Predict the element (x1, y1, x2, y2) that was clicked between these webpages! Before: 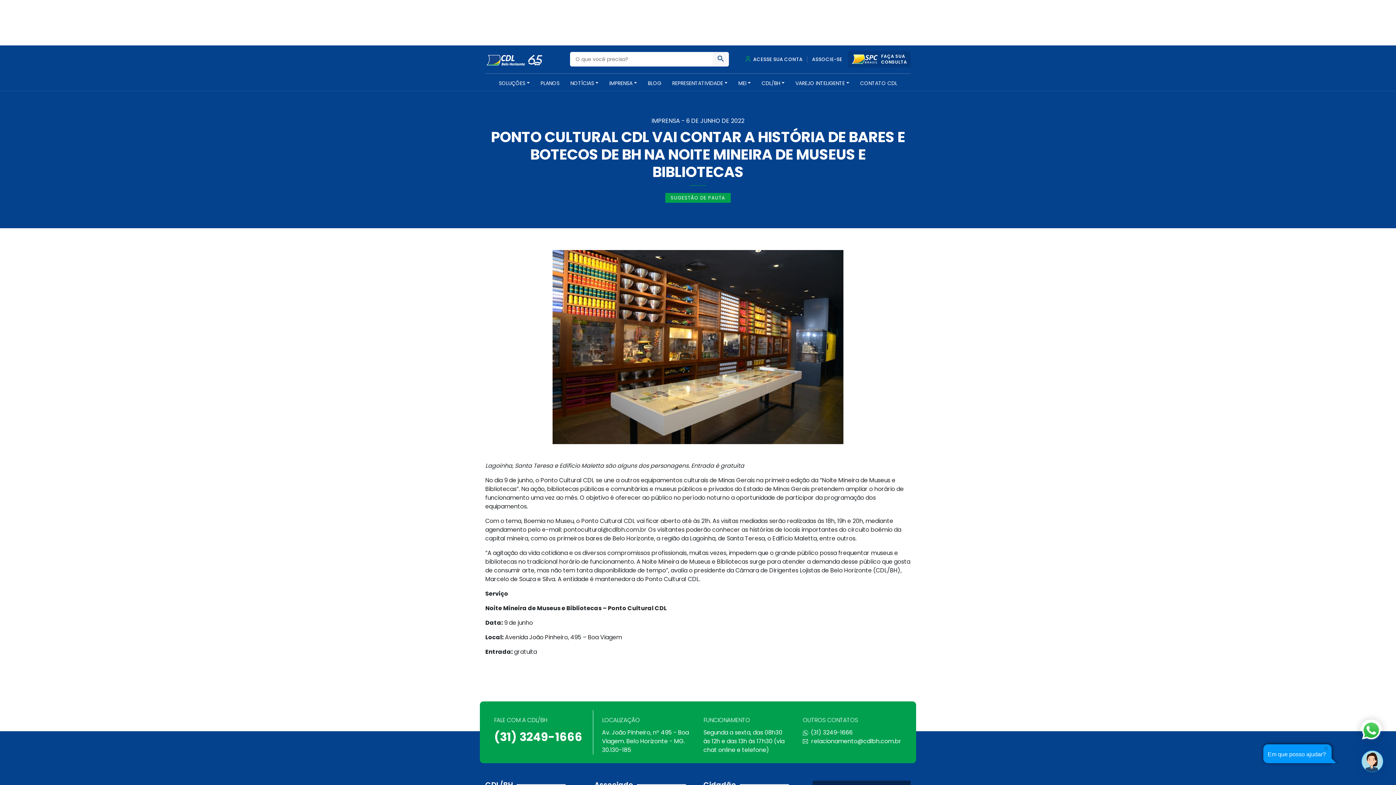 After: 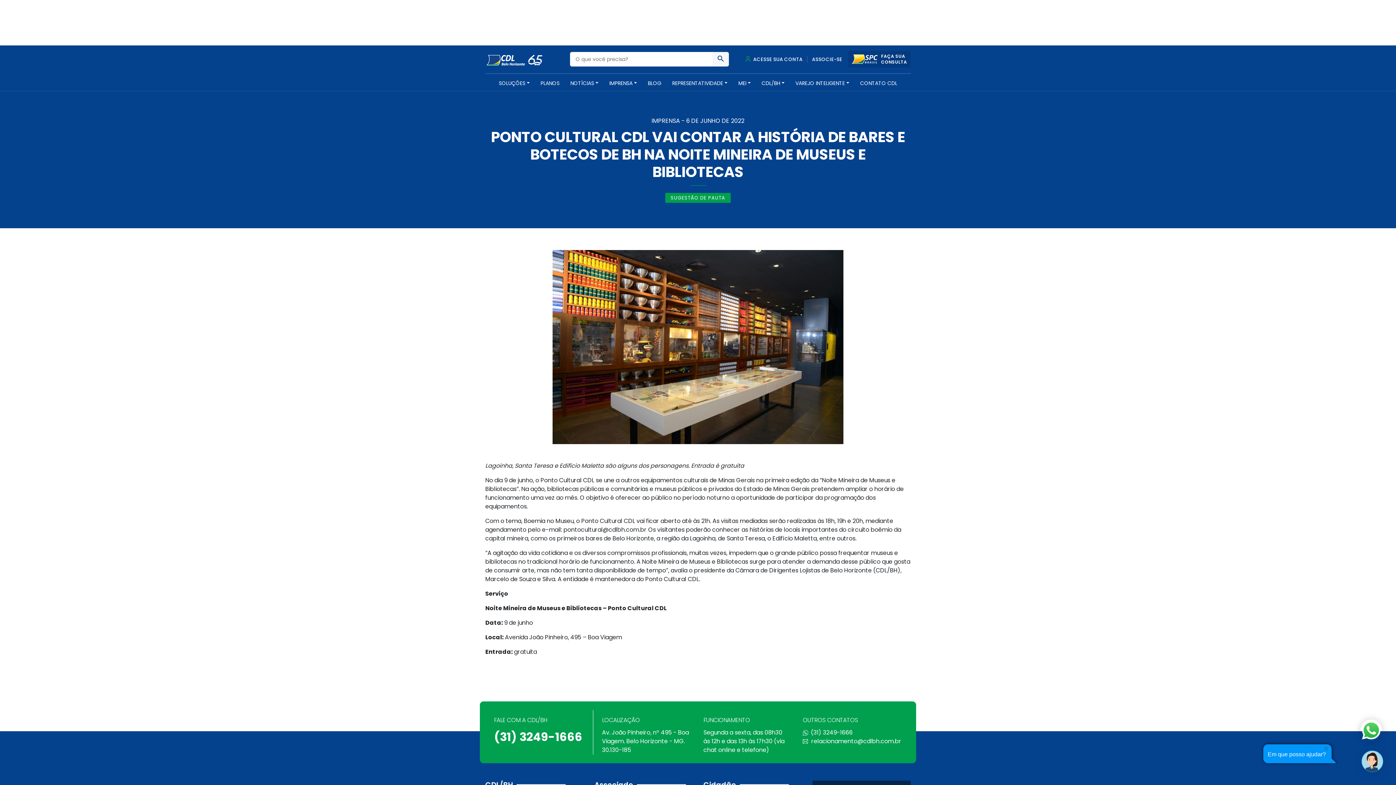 Action: label: (31) 3249-1666 bbox: (494, 728, 582, 745)